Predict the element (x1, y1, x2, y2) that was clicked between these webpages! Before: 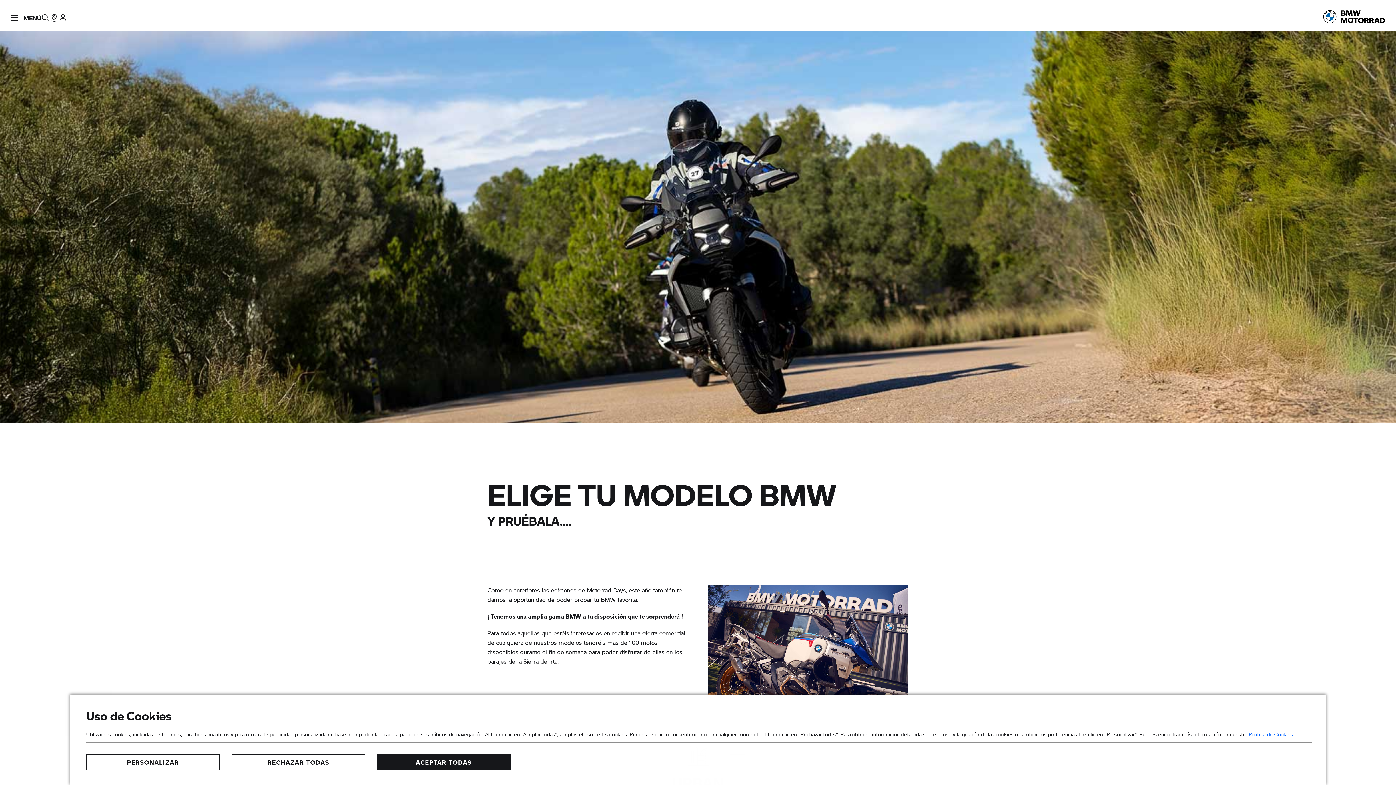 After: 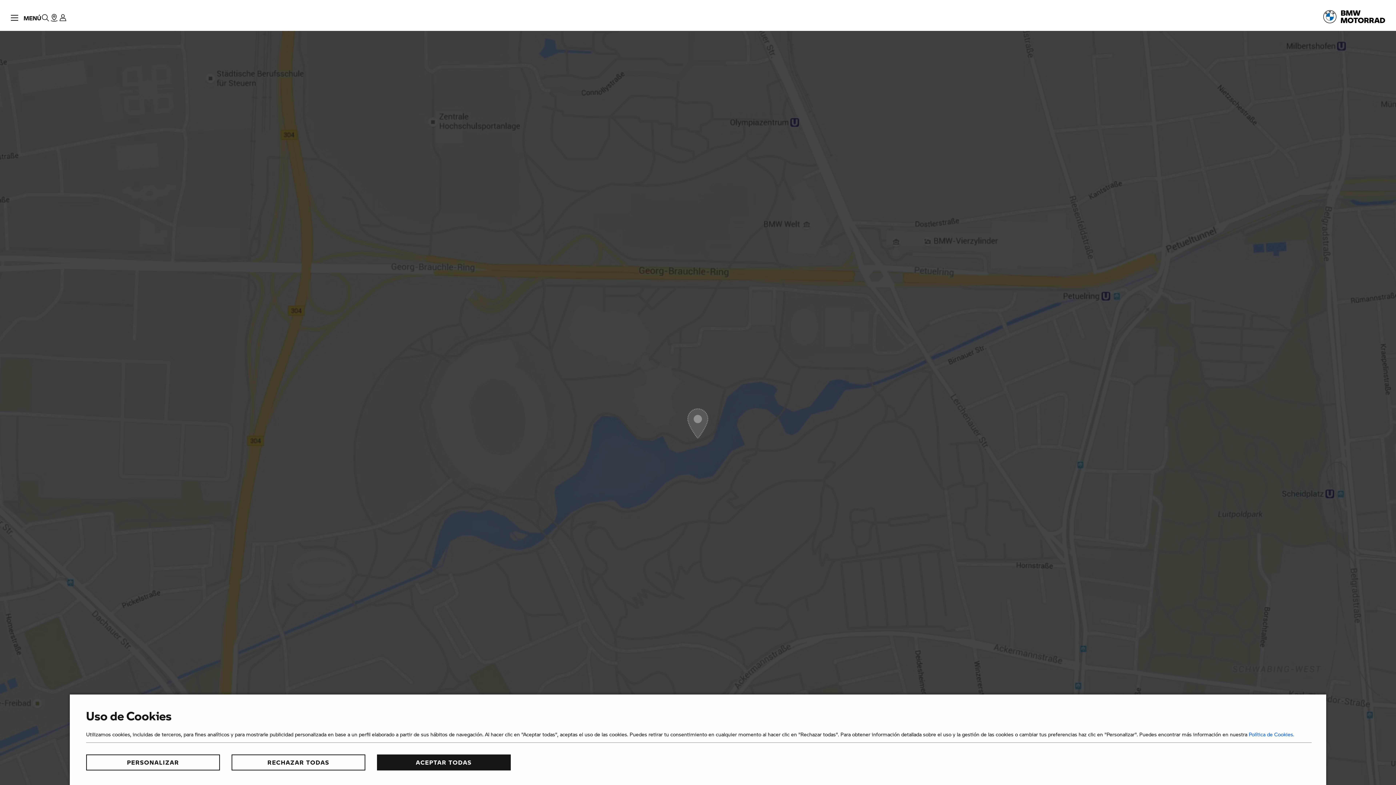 Action: bbox: (49, 0, 58, 30) label: Encontrar un concesionario